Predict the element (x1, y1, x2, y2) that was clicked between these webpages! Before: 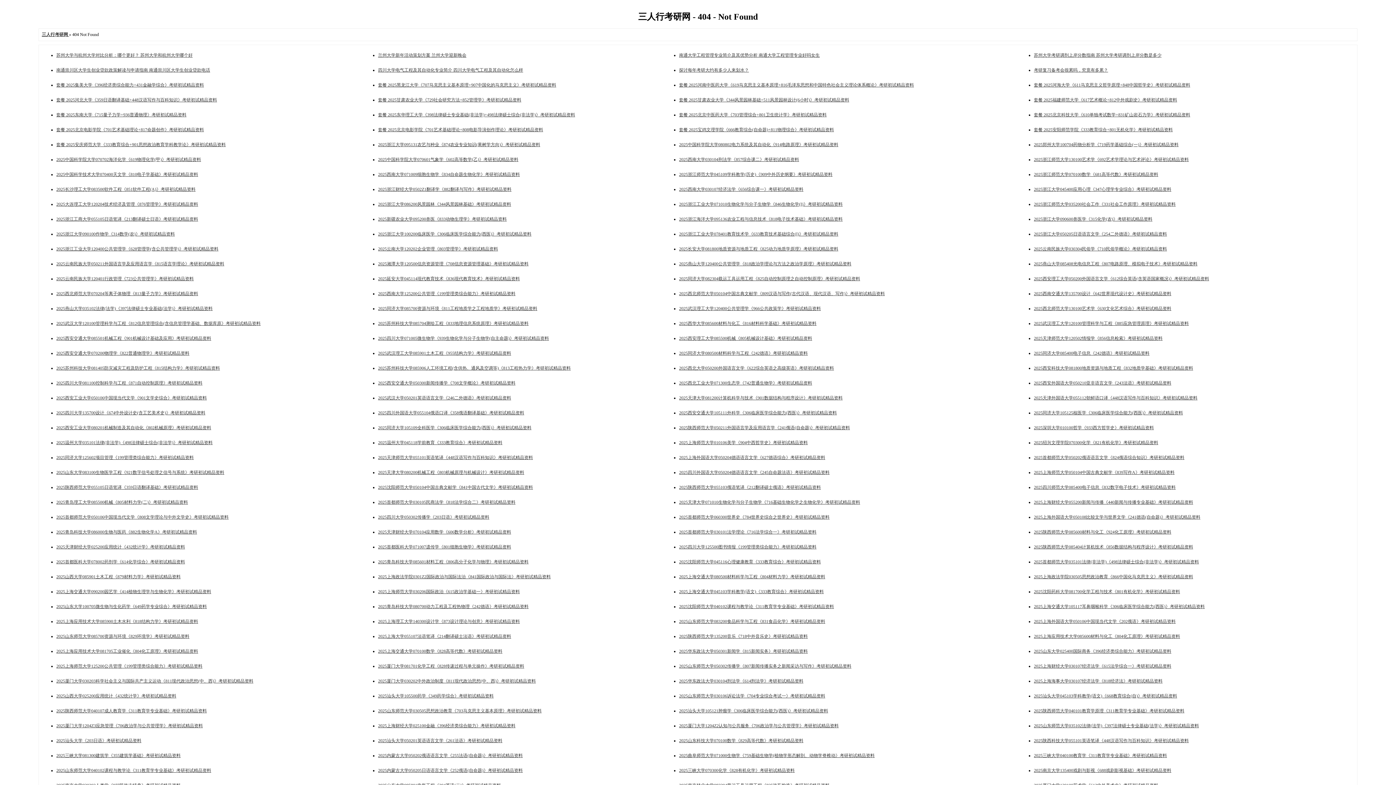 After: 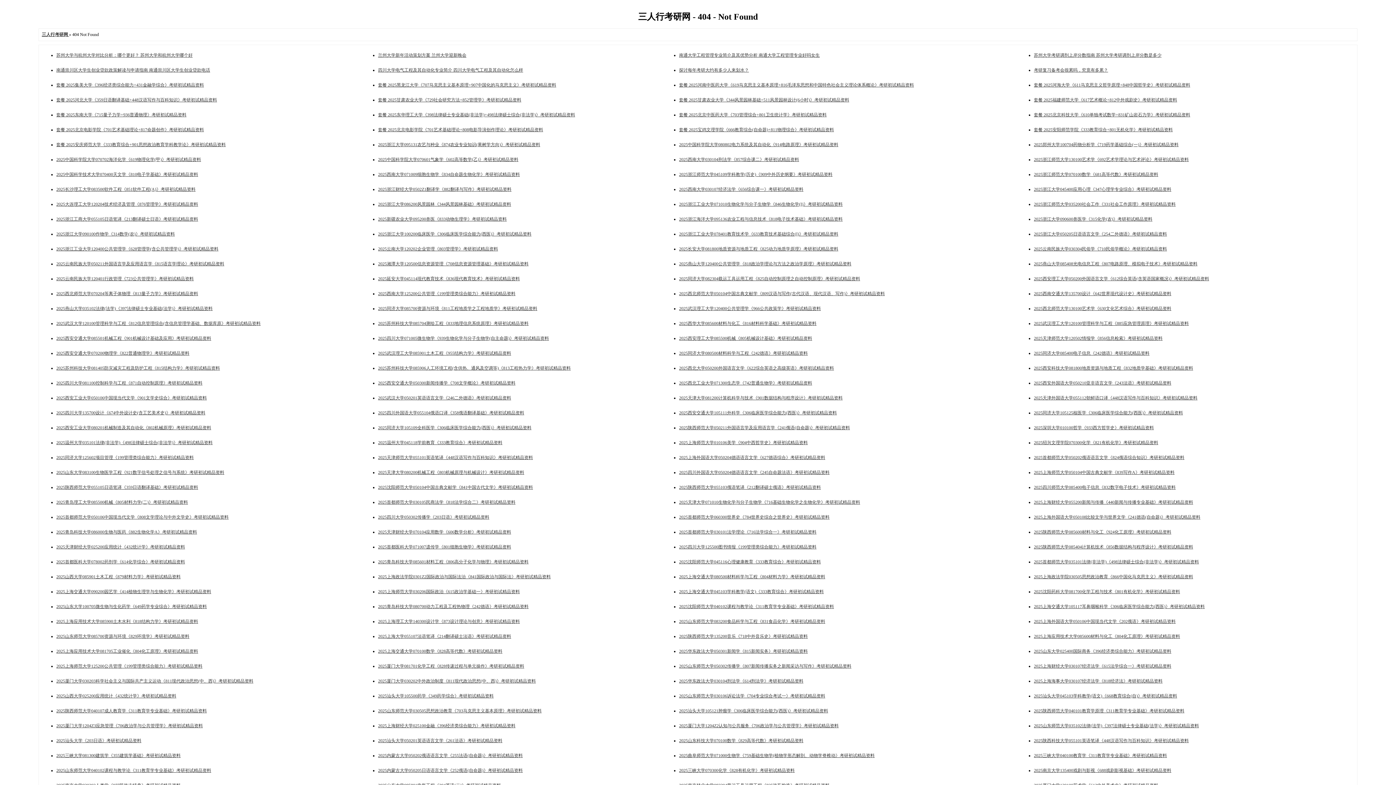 Action: label: 2025云南民族大学030304民俗学《710民俗学概论》考研初试精品资料 bbox: (1034, 246, 1167, 251)